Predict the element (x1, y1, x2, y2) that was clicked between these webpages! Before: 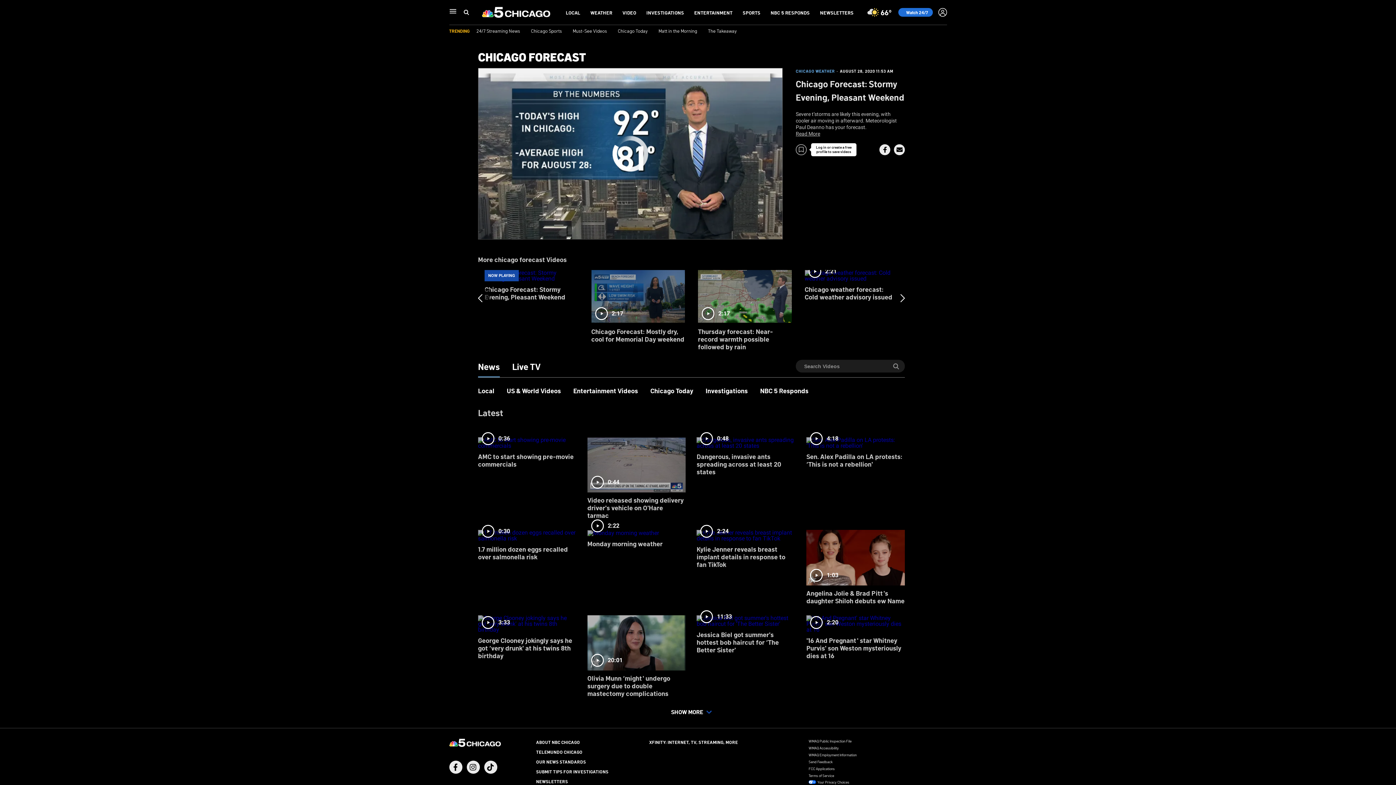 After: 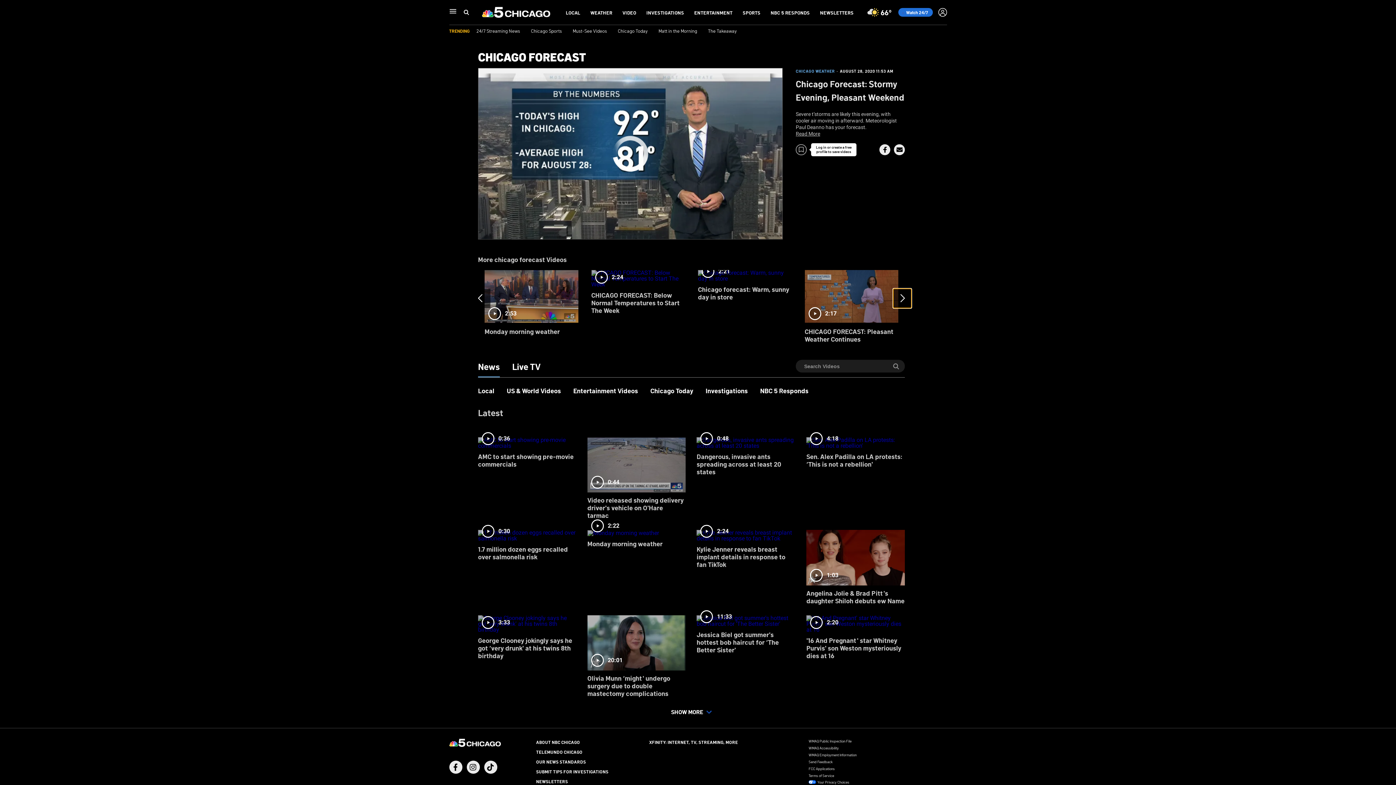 Action: bbox: (893, 288, 911, 308)